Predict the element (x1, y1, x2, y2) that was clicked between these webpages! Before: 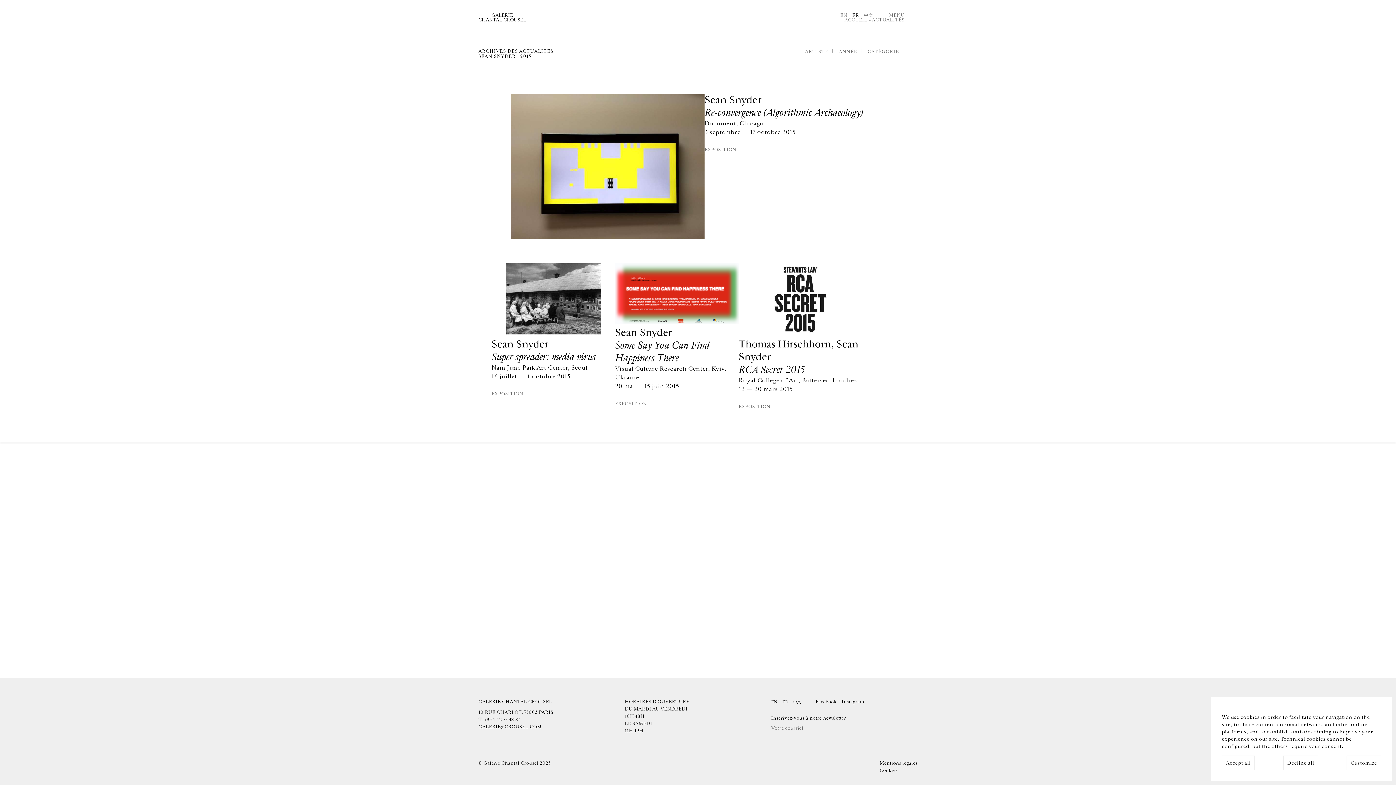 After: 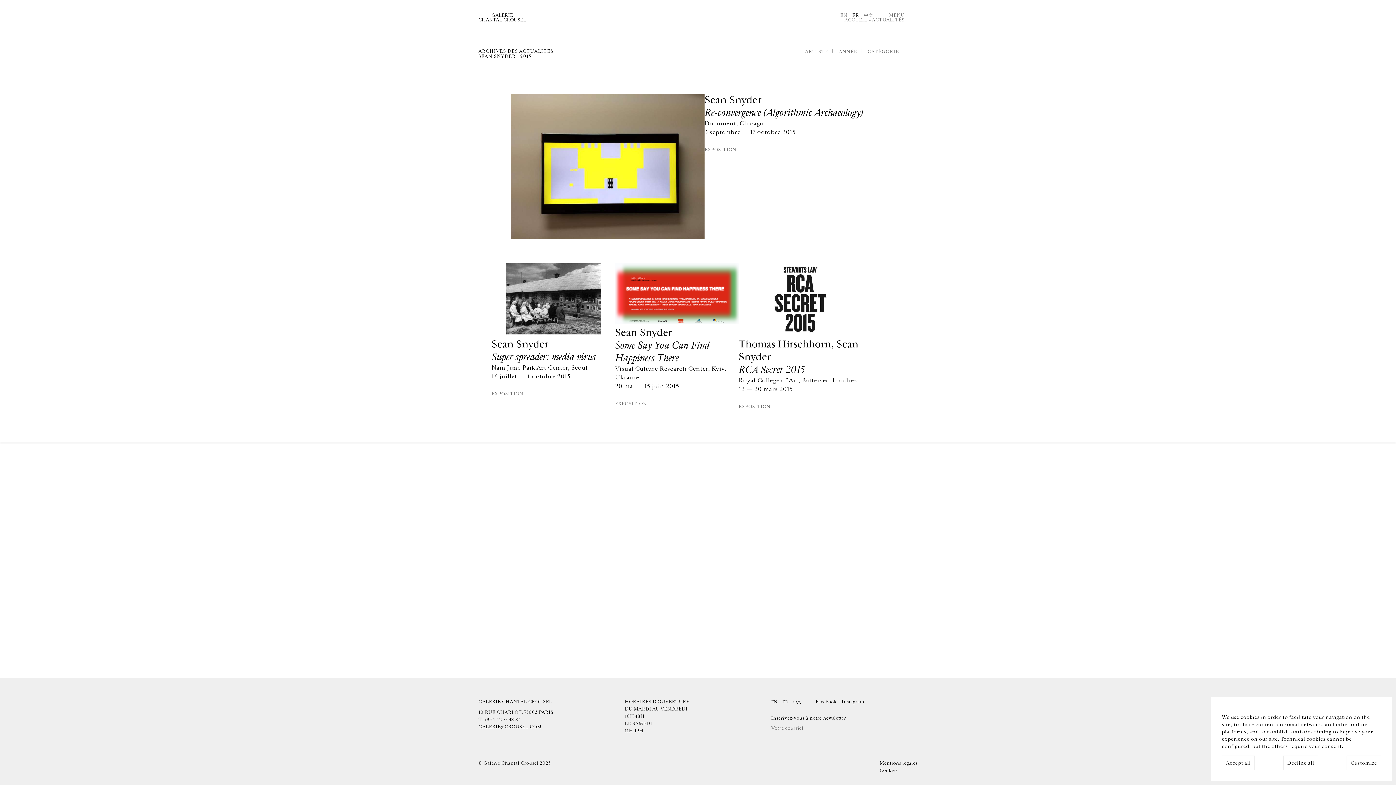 Action: bbox: (815, 699, 836, 705) label: Facebook